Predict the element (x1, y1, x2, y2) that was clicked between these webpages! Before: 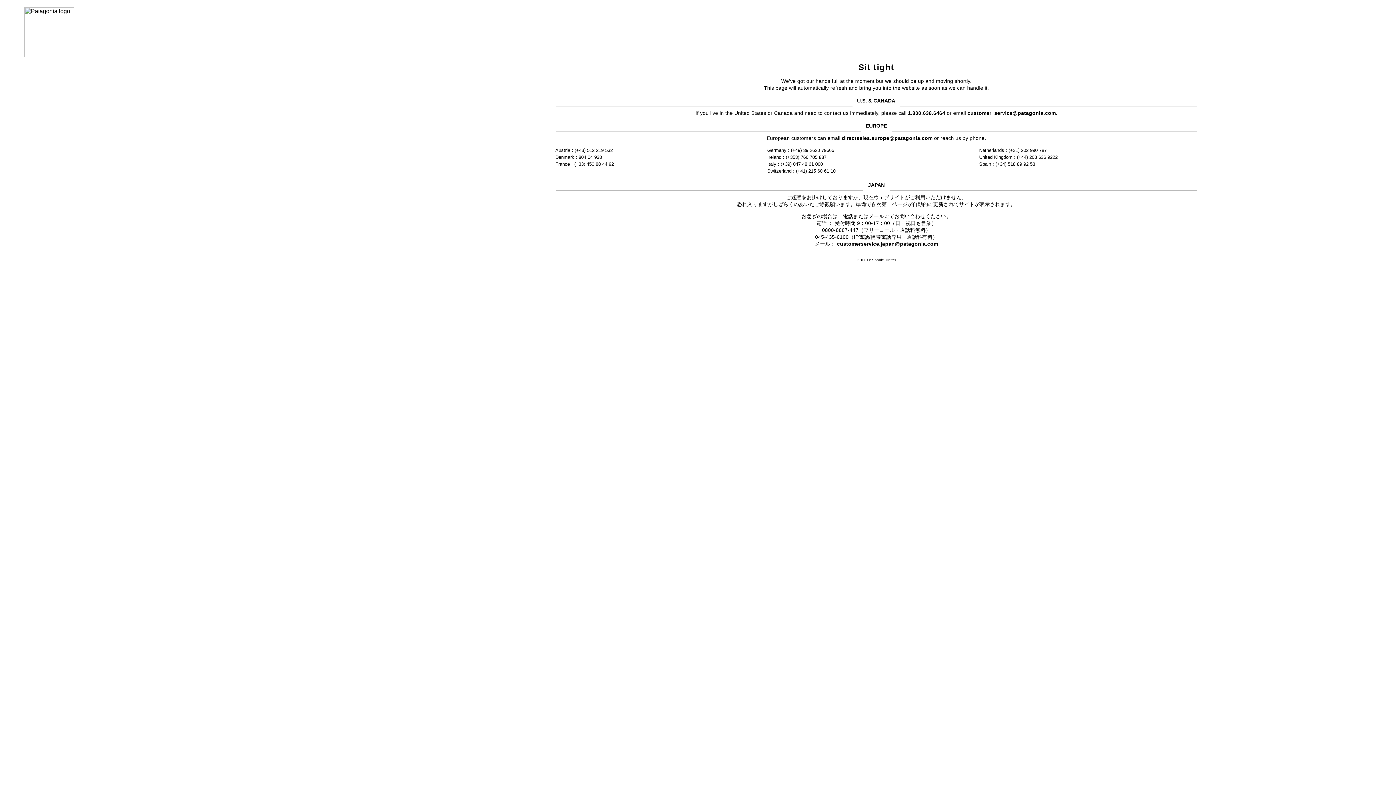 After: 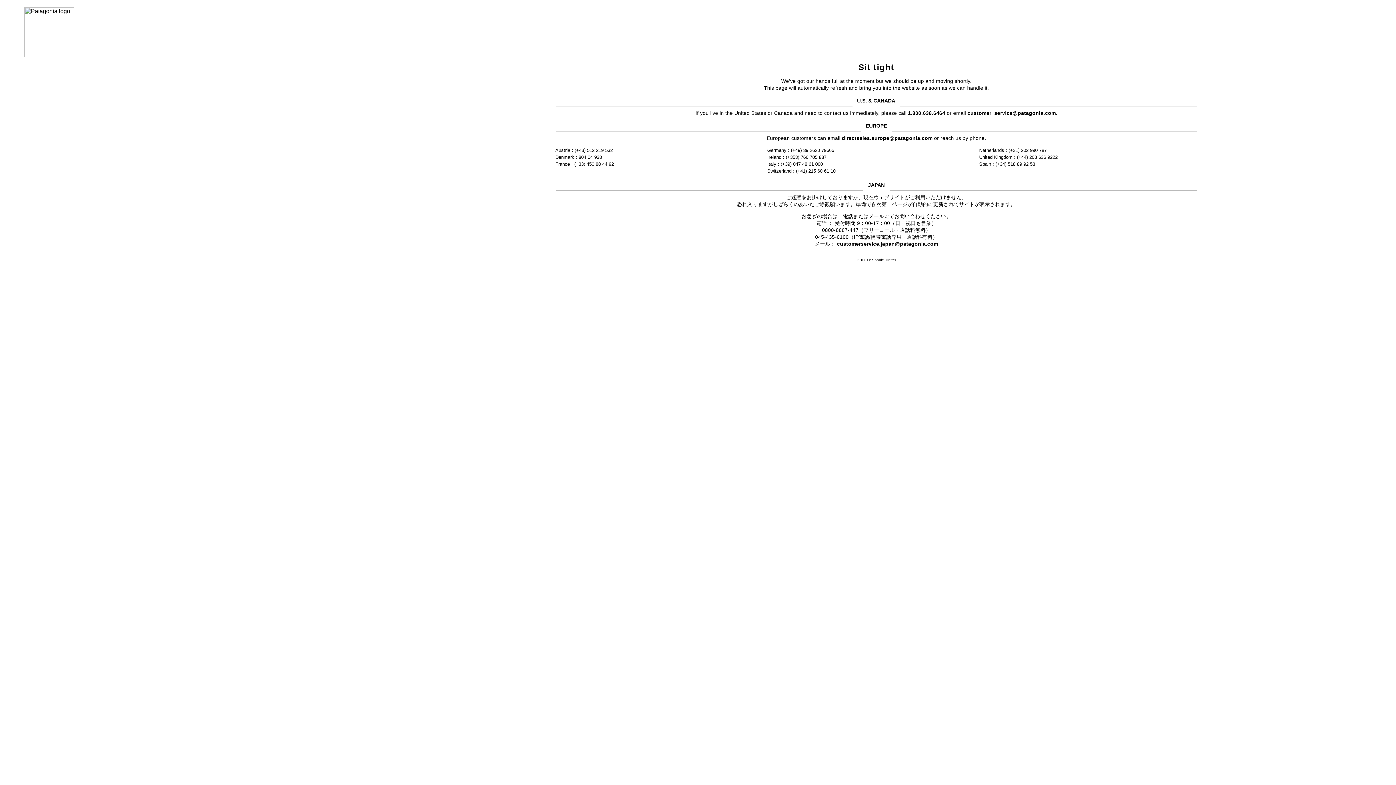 Action: bbox: (842, 135, 932, 141) label: directsales.europe@patagonia.com